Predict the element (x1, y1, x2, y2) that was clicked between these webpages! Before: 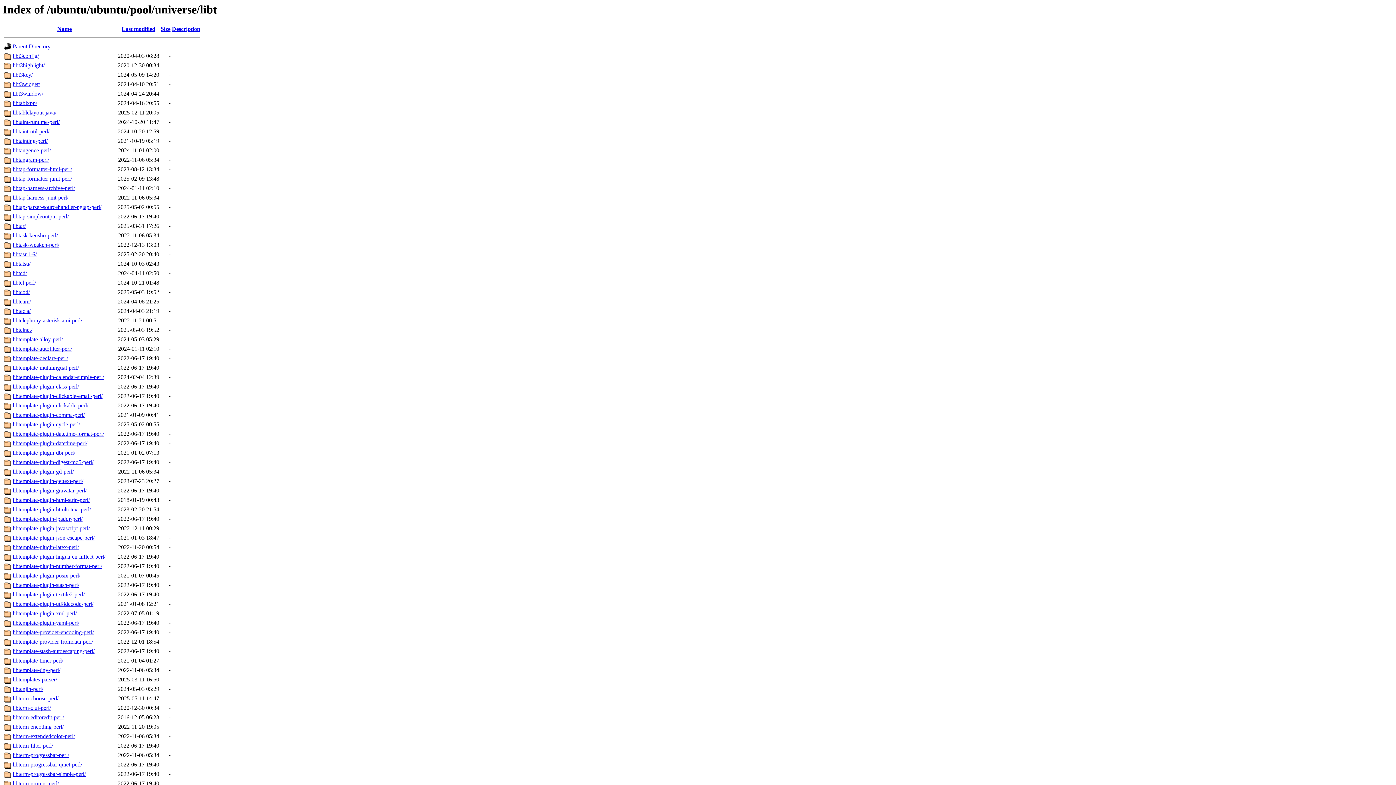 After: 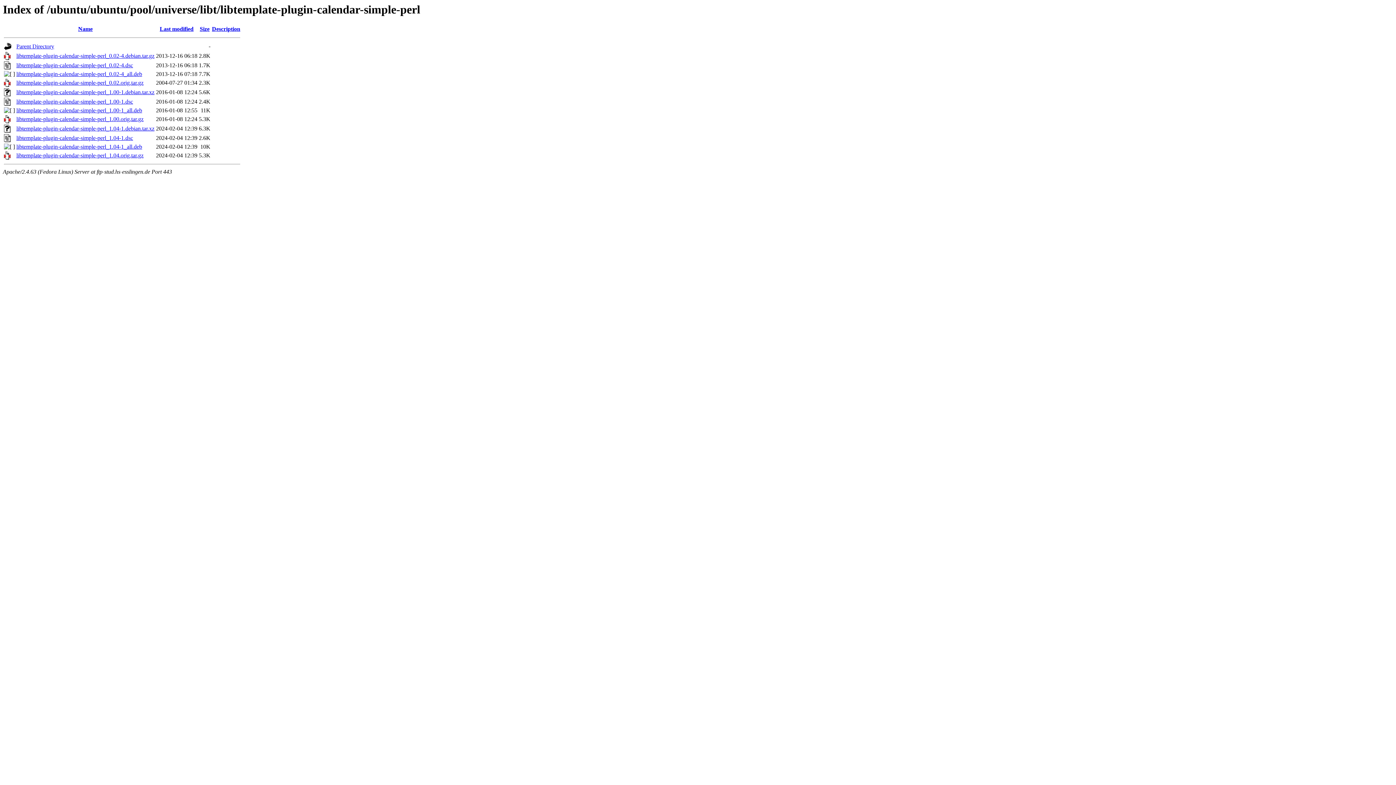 Action: label: libtemplate-plugin-calendar-simple-perl/ bbox: (12, 374, 104, 380)